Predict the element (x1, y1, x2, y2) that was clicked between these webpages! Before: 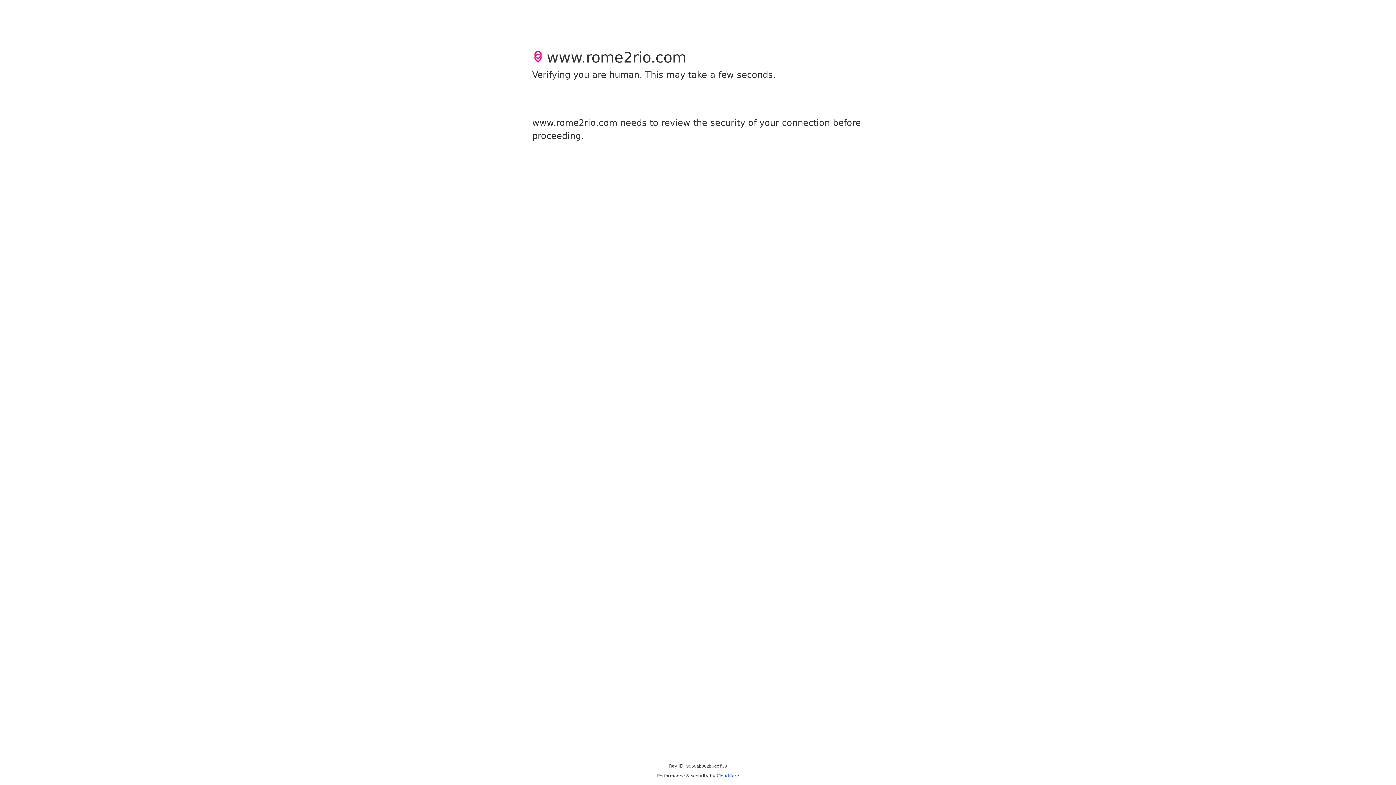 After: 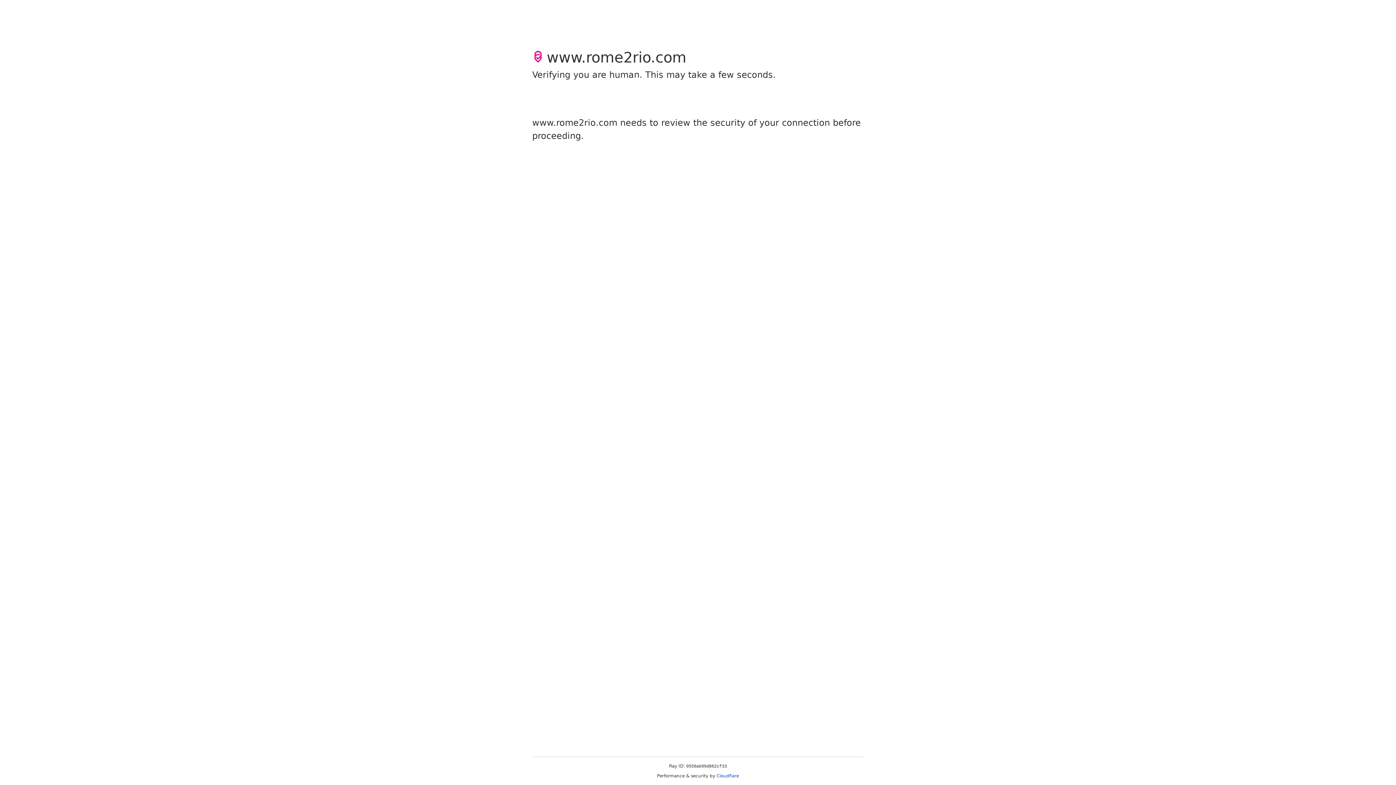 Action: bbox: (716, 773, 739, 778) label: Cloudflare